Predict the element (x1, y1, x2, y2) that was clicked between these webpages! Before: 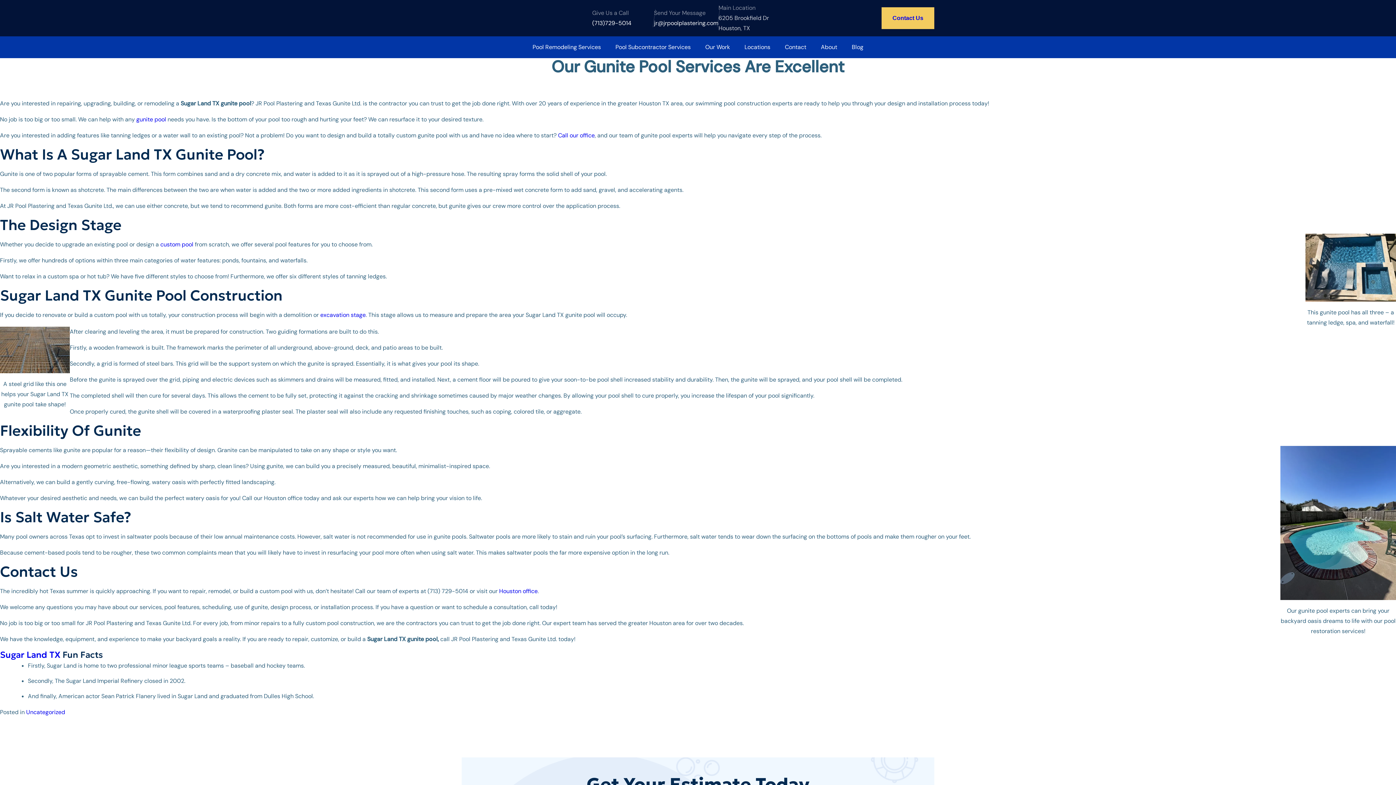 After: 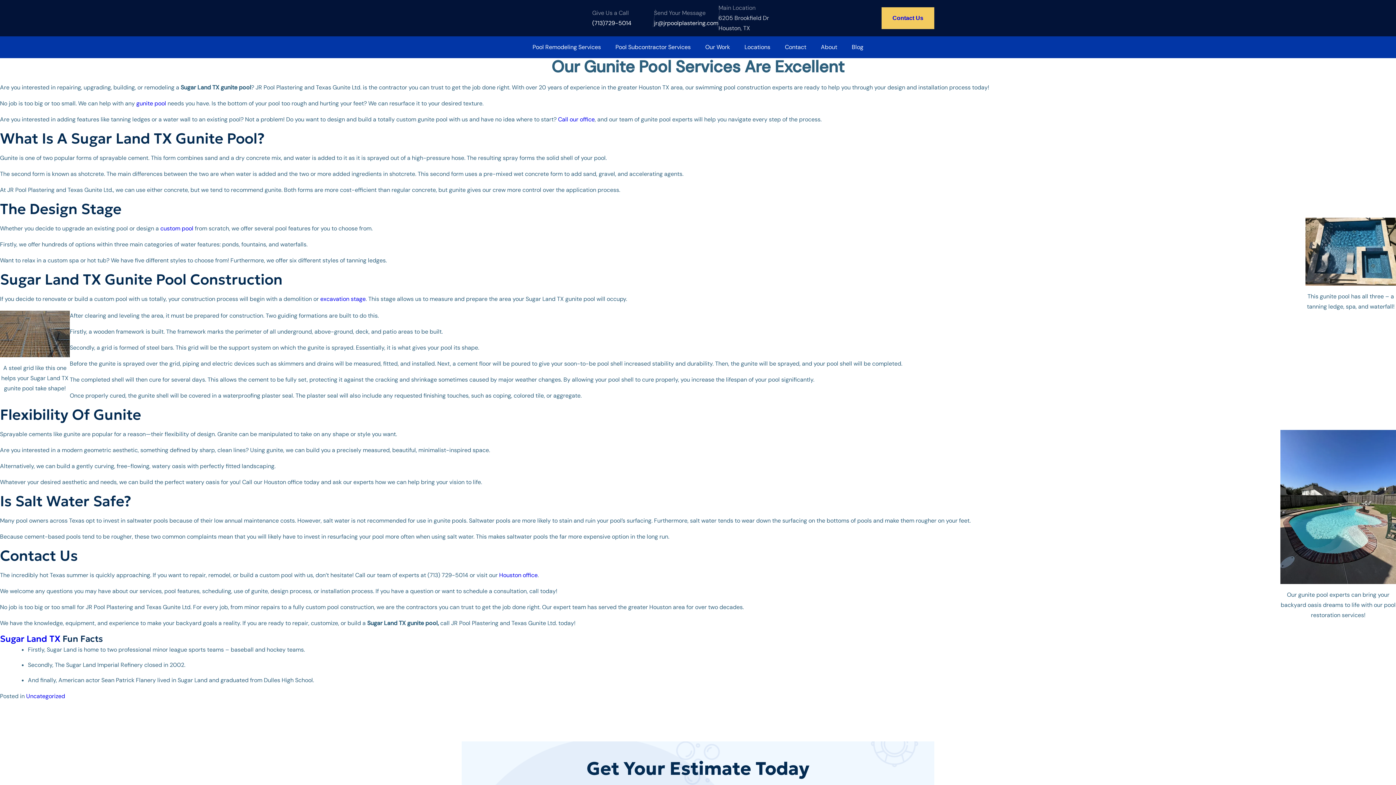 Action: bbox: (654, 19, 718, 26) label: Email us at jr@jrpoolplastering.com